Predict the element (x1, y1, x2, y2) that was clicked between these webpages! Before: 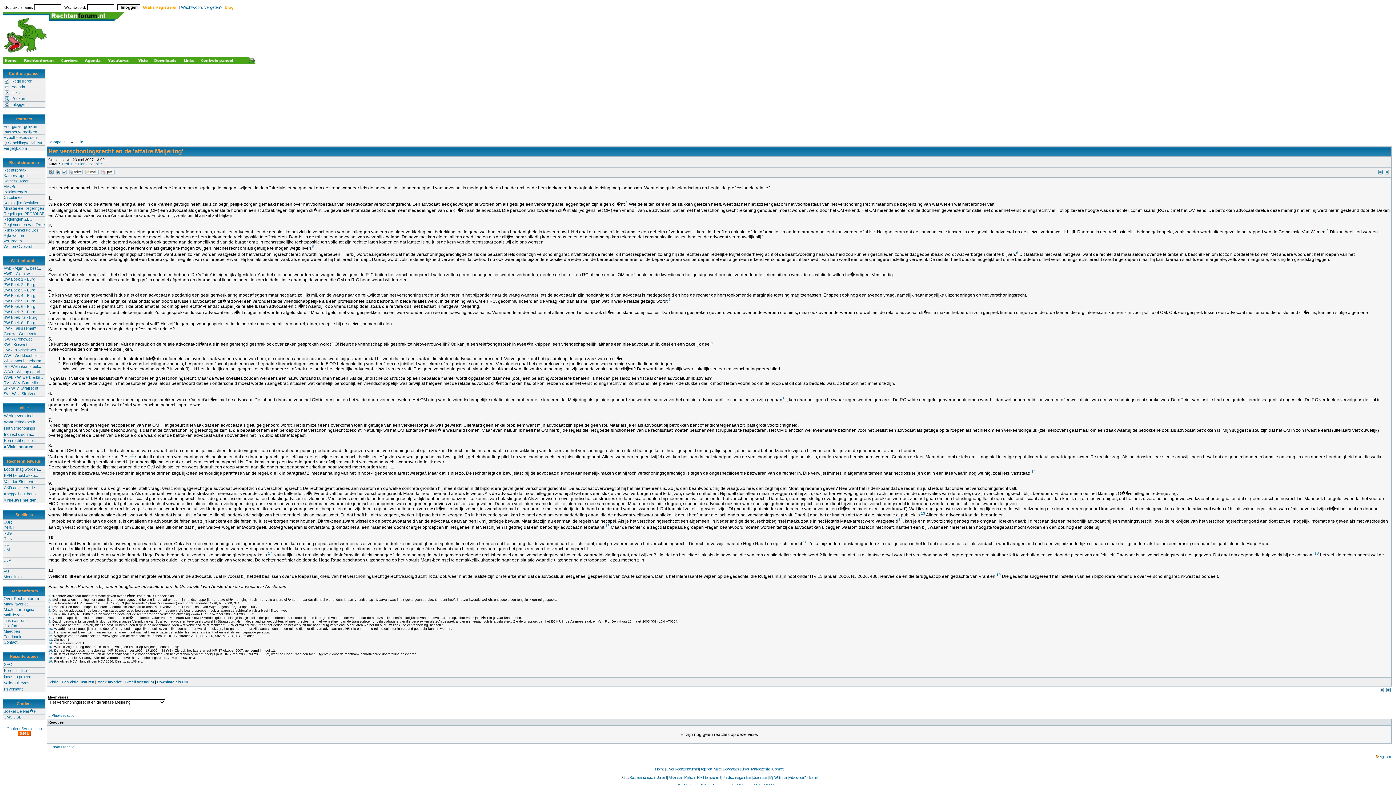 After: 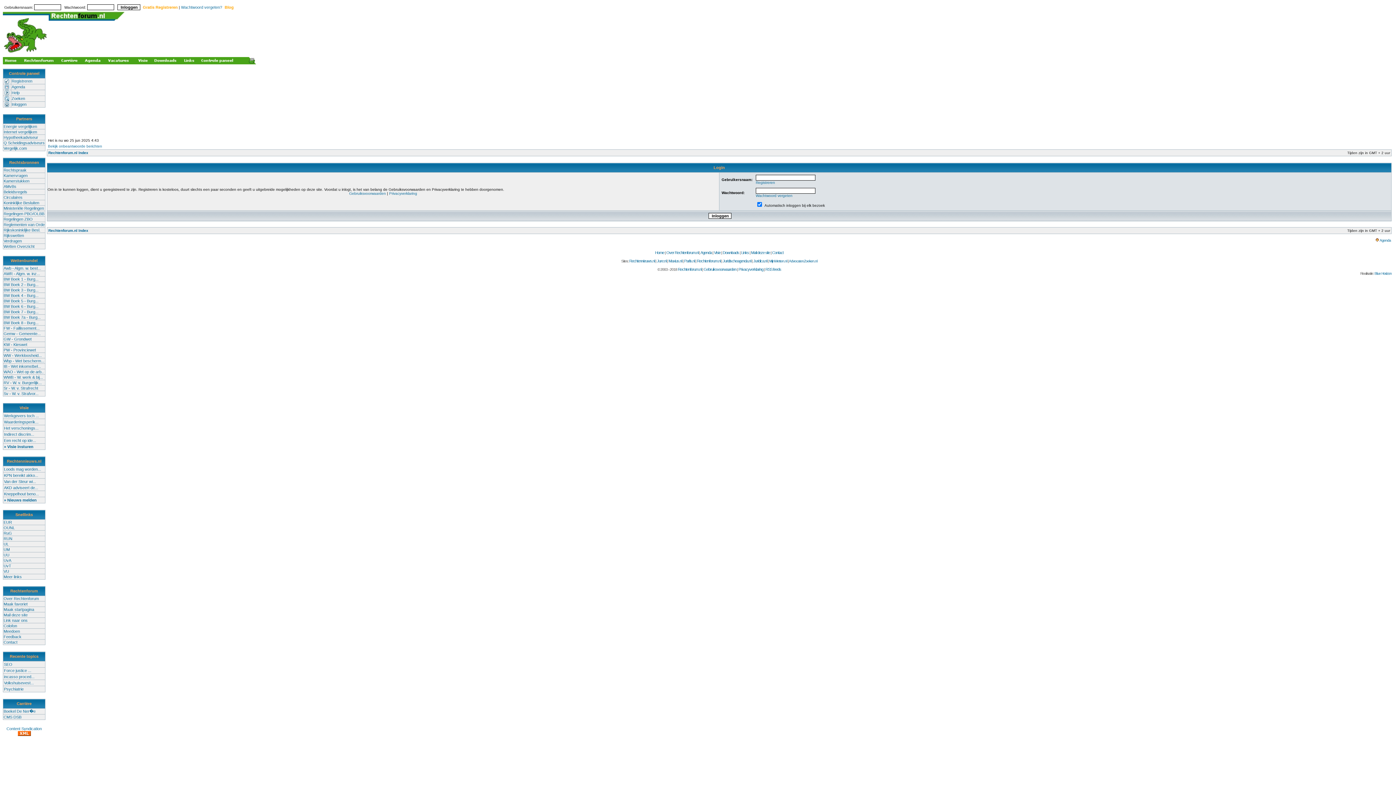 Action: bbox: (3, 103, 10, 107)